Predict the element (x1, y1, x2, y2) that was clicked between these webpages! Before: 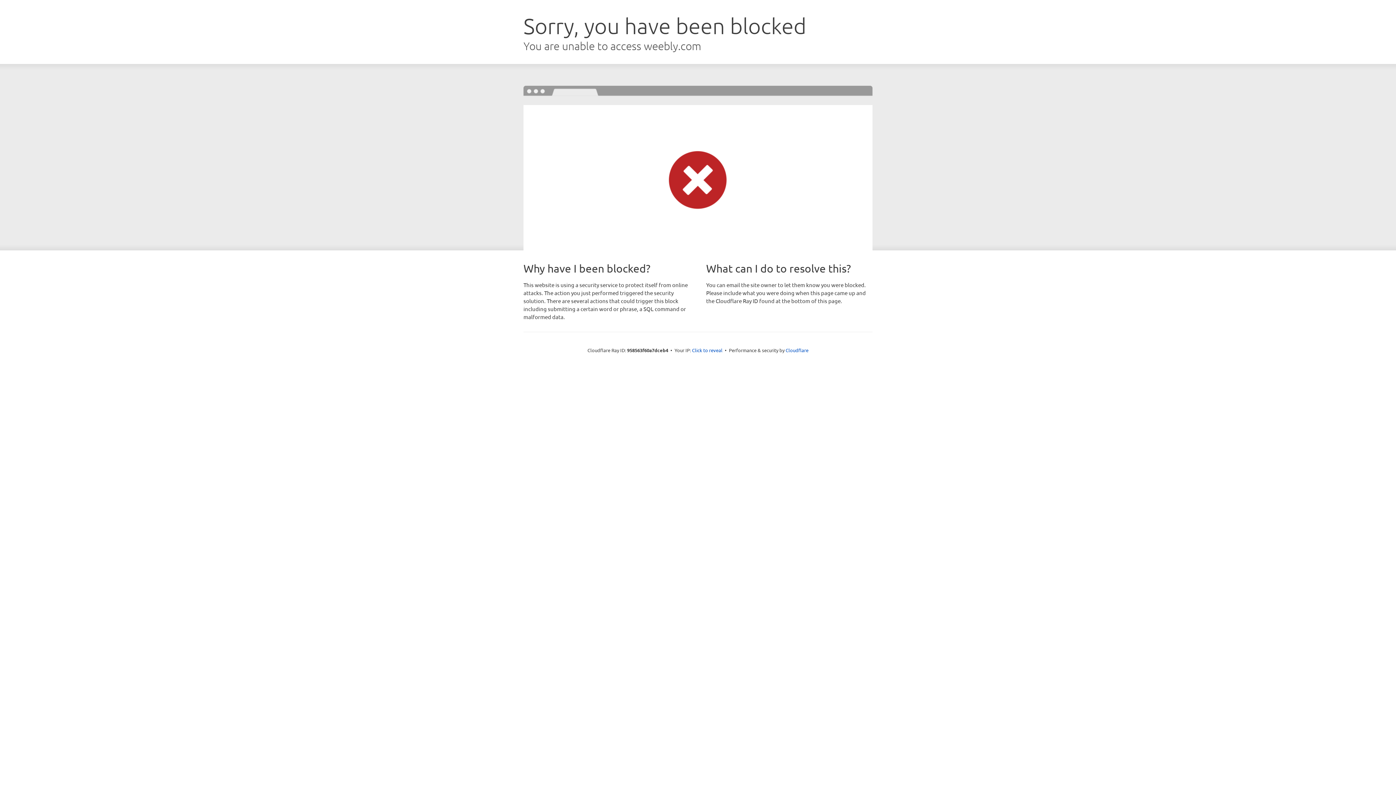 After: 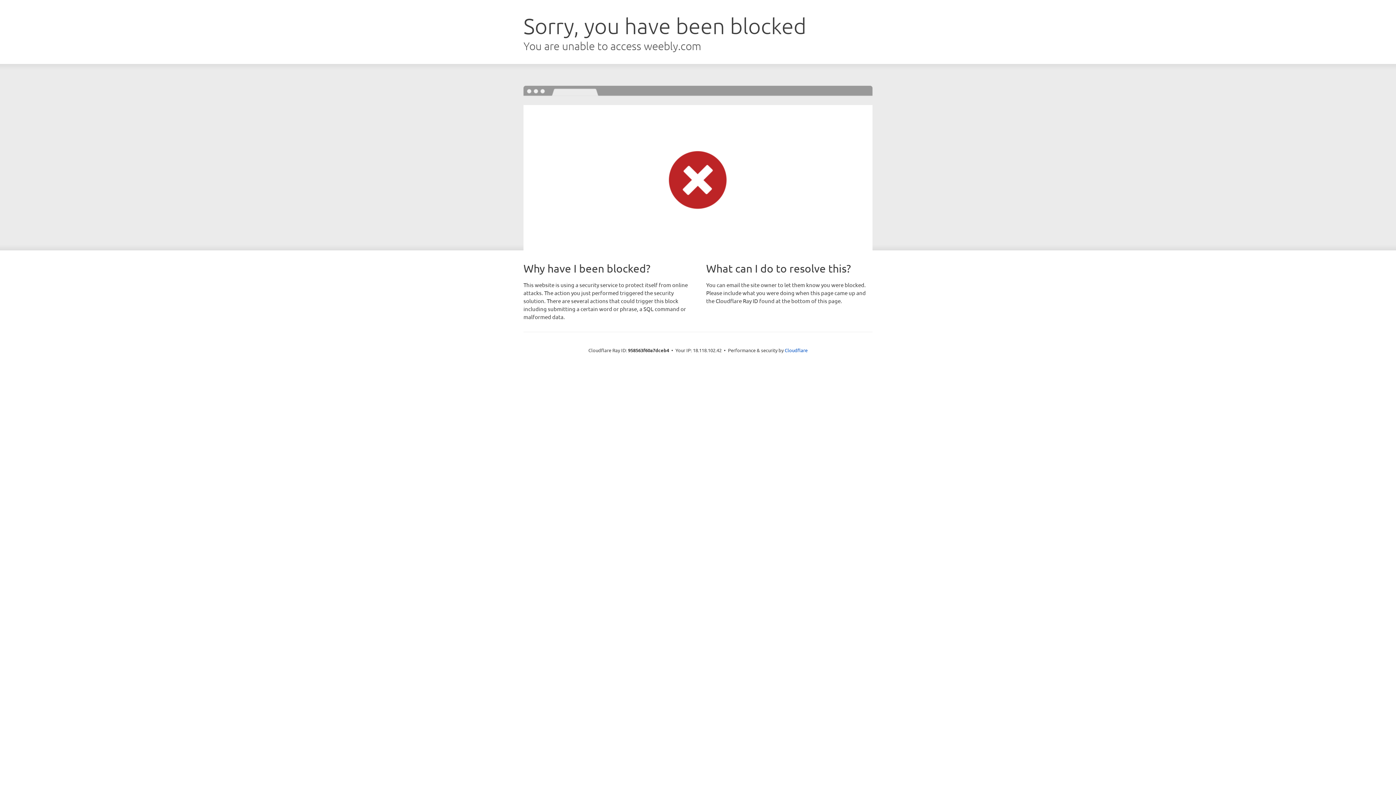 Action: label: Click to reveal bbox: (692, 346, 722, 353)